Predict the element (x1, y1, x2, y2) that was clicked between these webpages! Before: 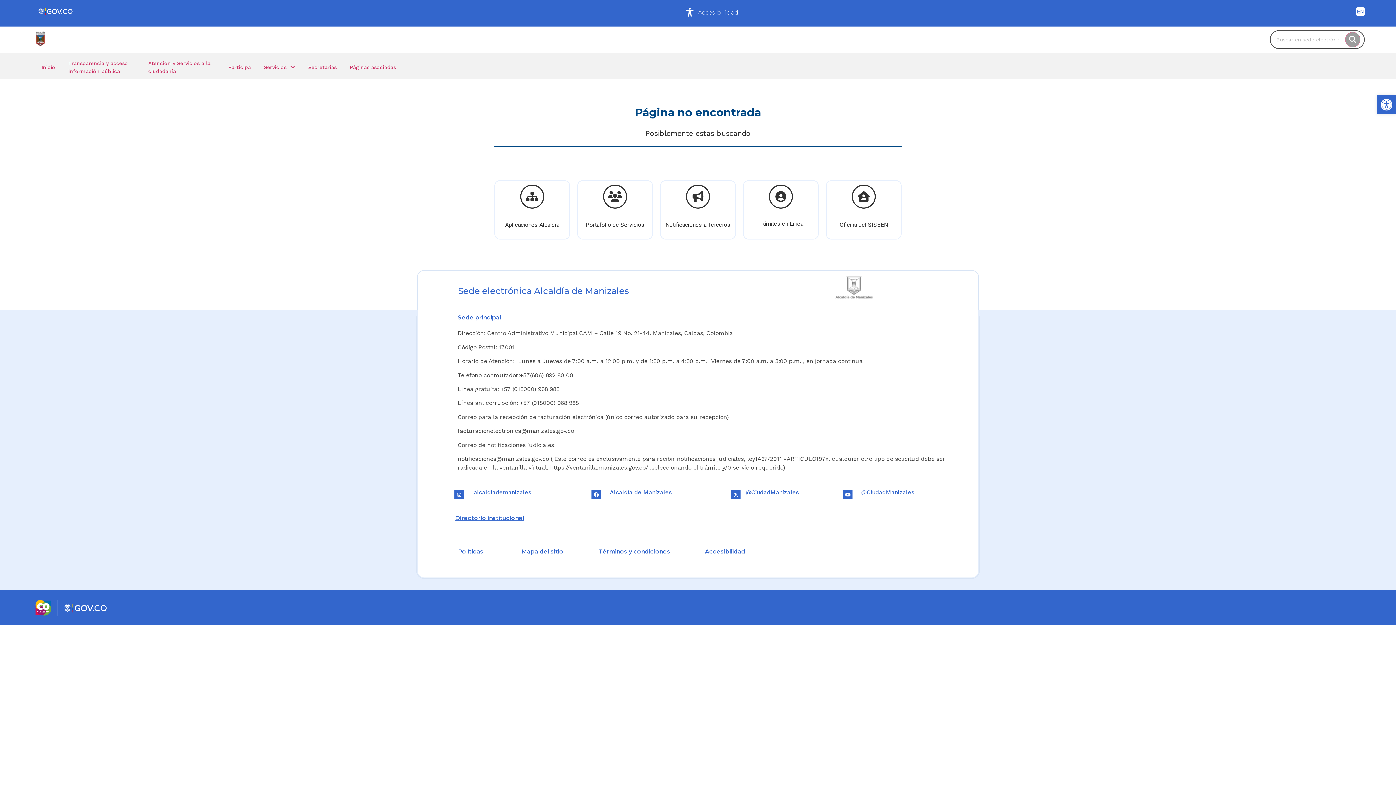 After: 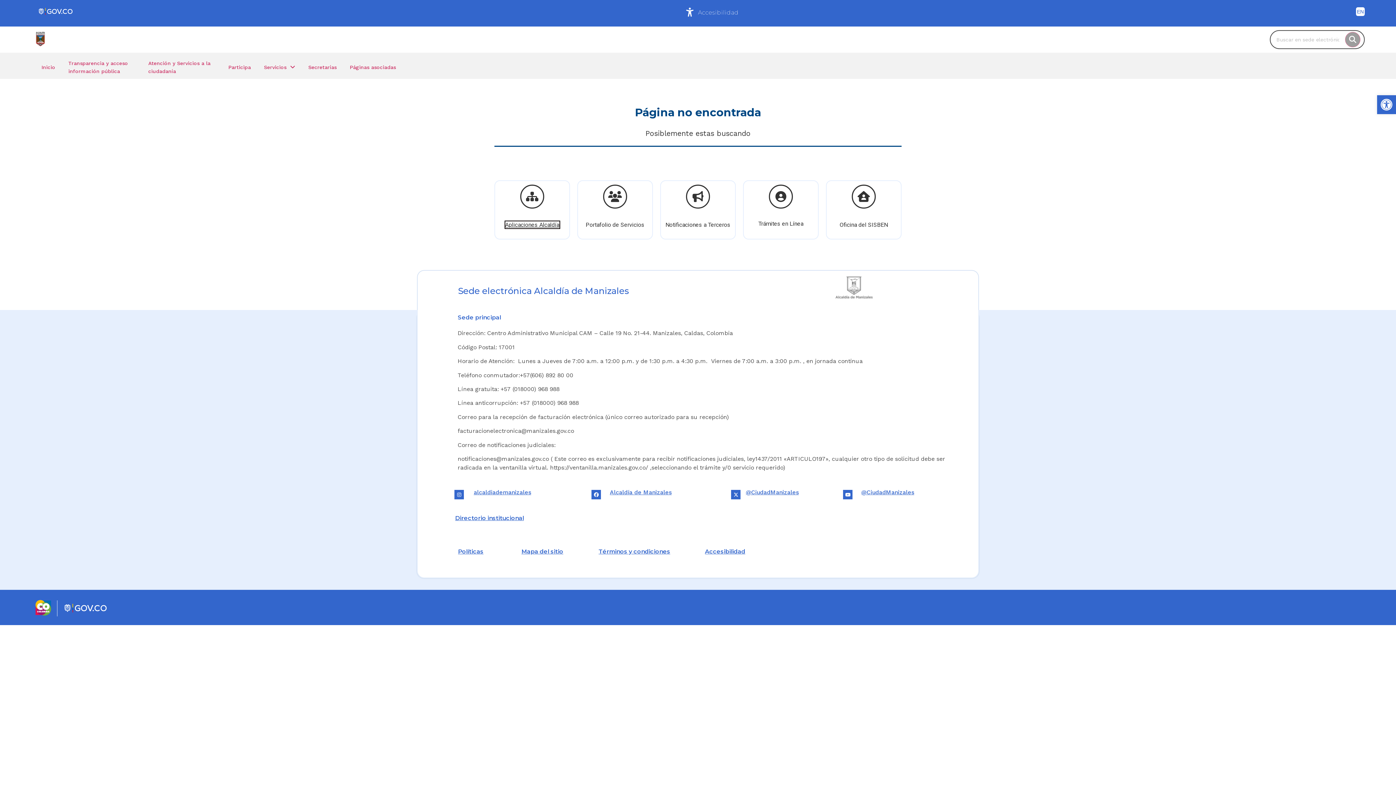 Action: bbox: (505, 221, 559, 228) label: Aplicaciones Alcaldía